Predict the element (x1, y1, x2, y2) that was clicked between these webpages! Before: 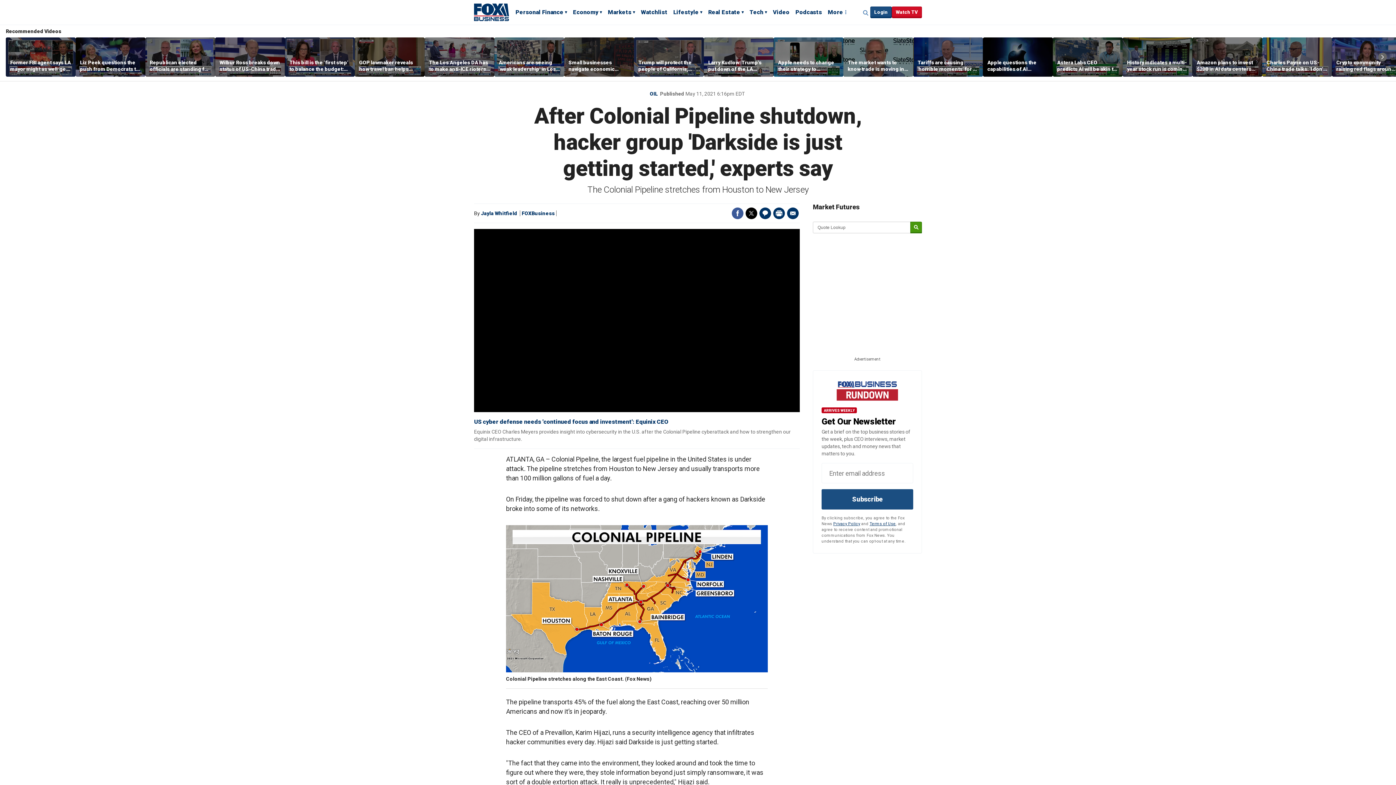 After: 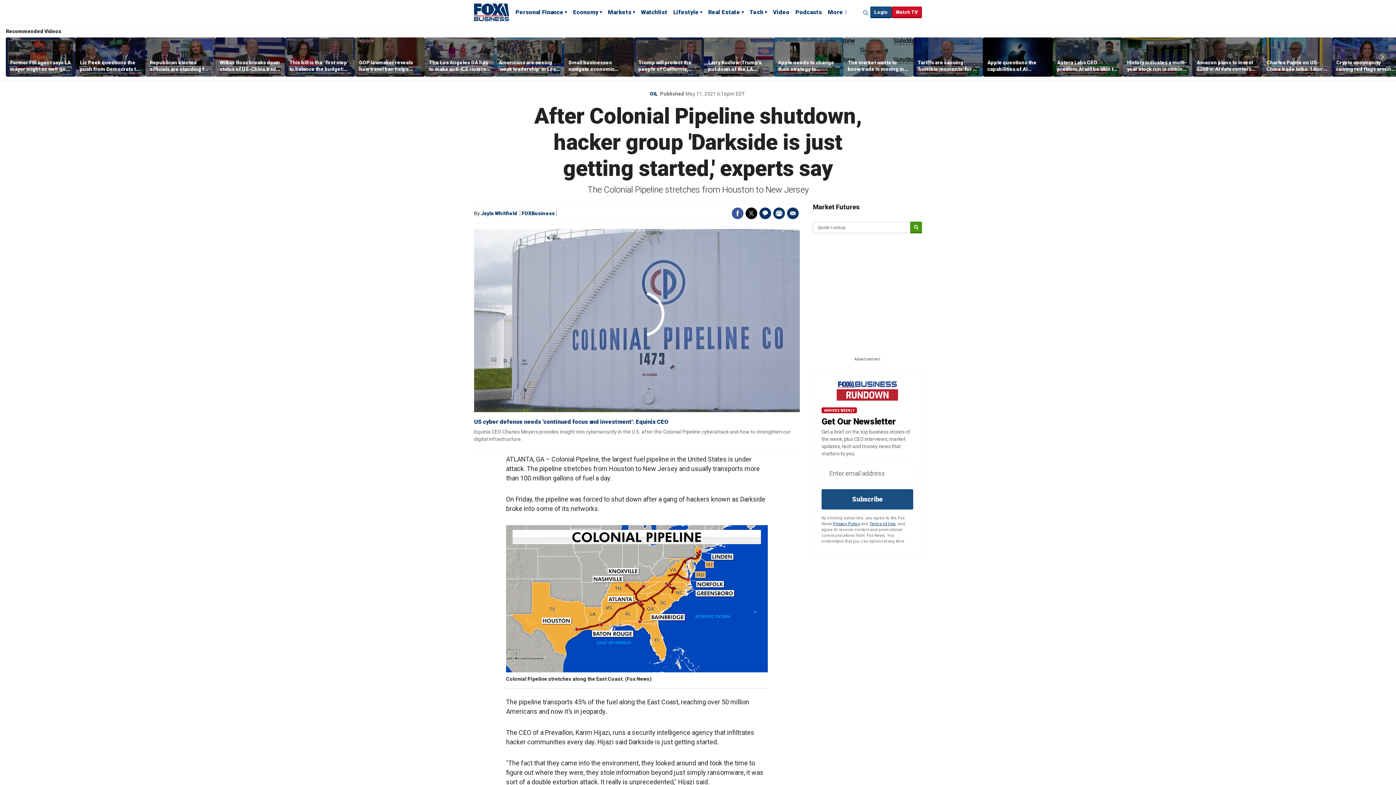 Action: bbox: (745, 207, 757, 219) label: Twitter